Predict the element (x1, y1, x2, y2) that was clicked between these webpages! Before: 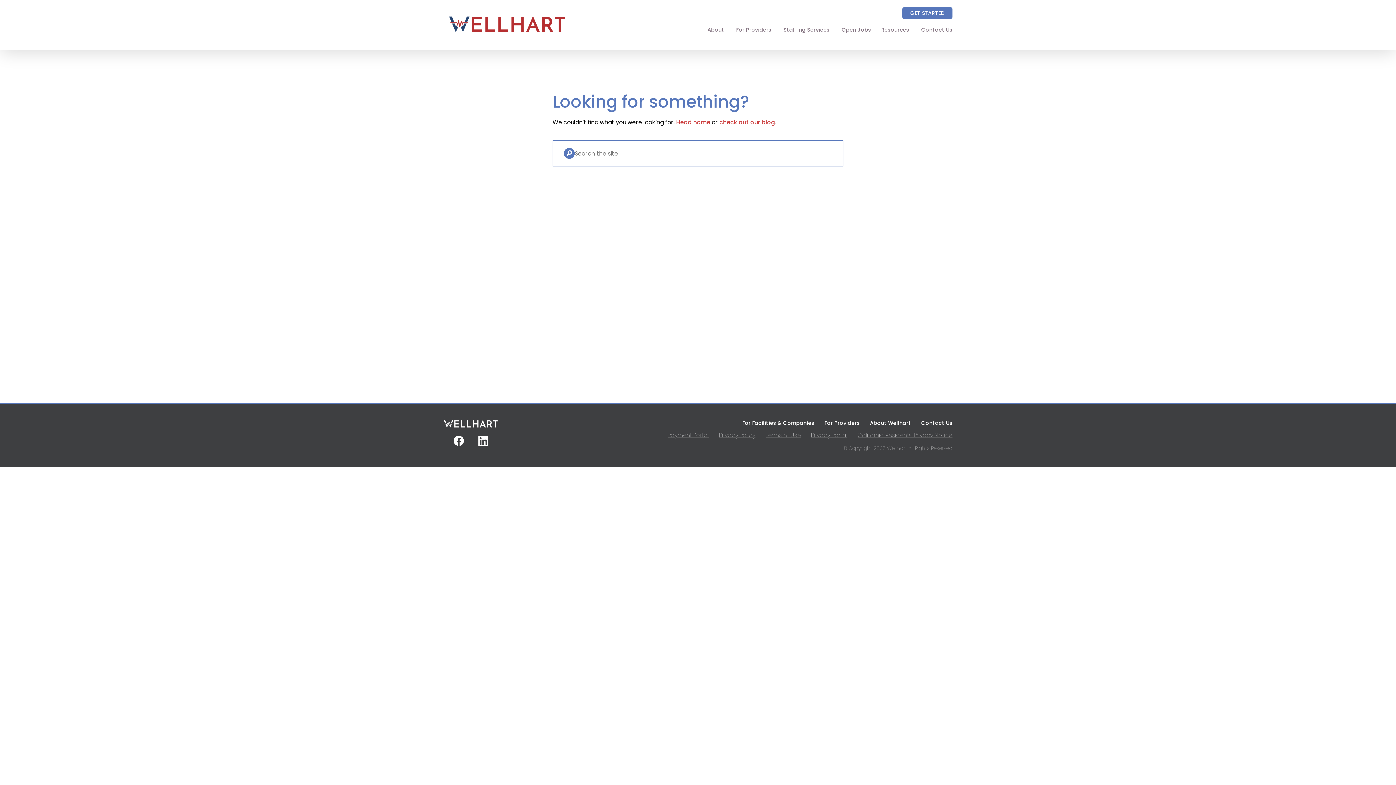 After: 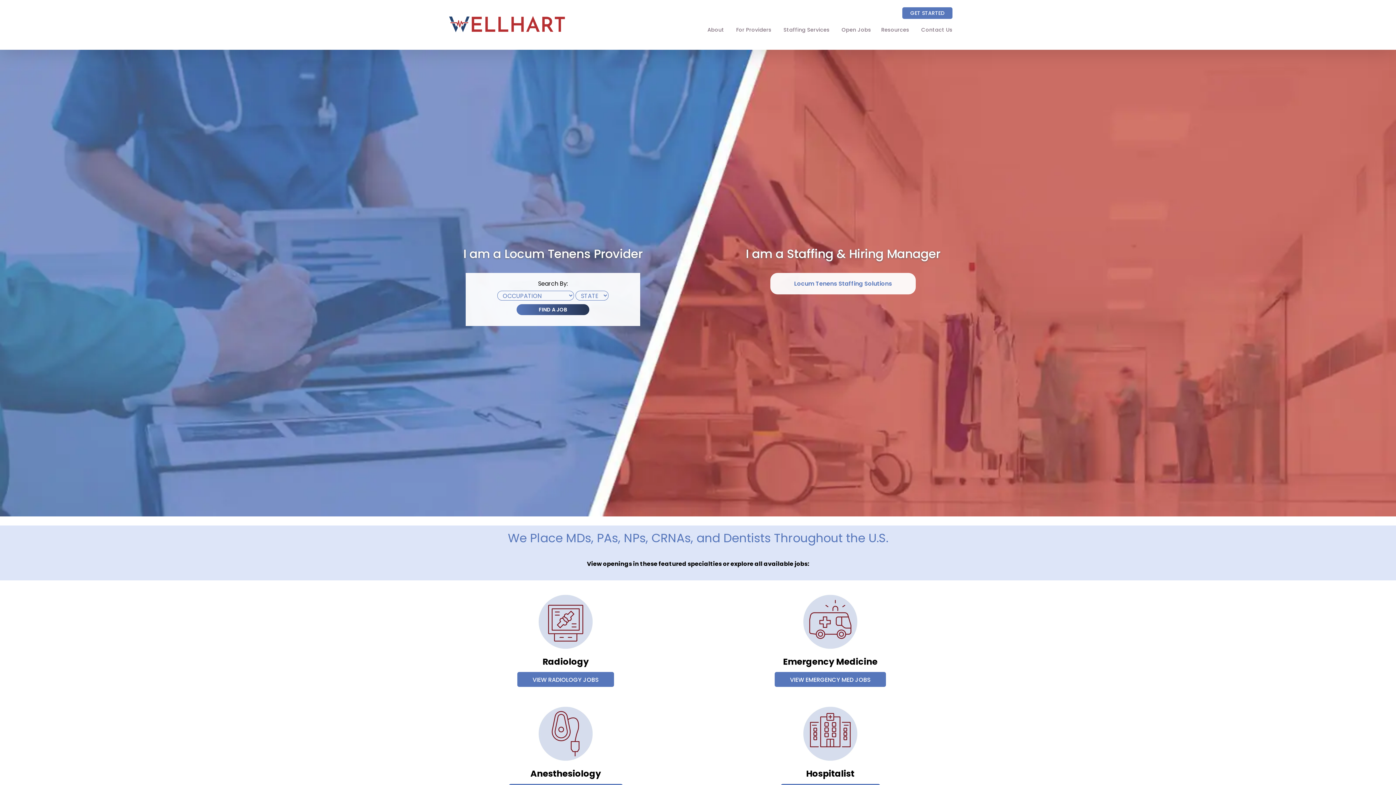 Action: bbox: (447, 31, 567, 39)